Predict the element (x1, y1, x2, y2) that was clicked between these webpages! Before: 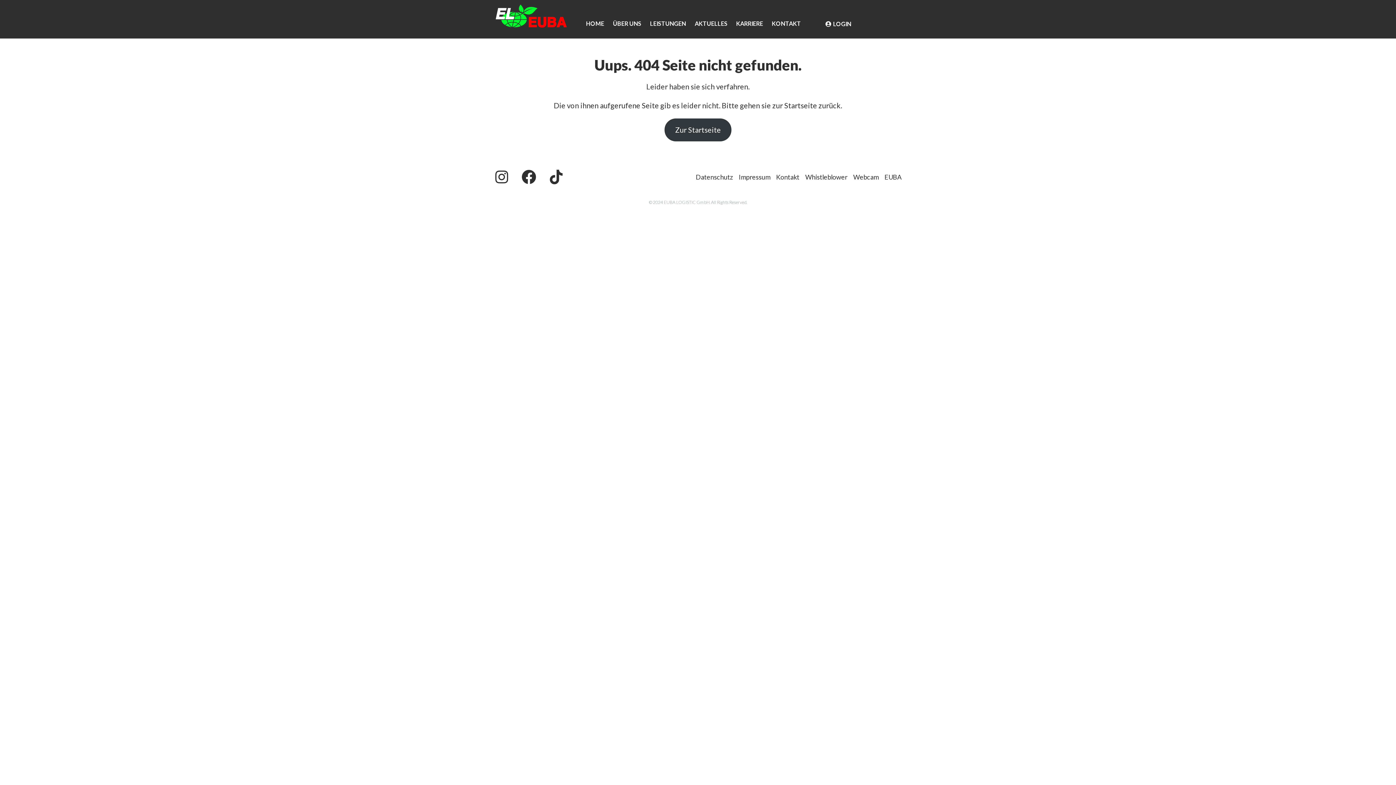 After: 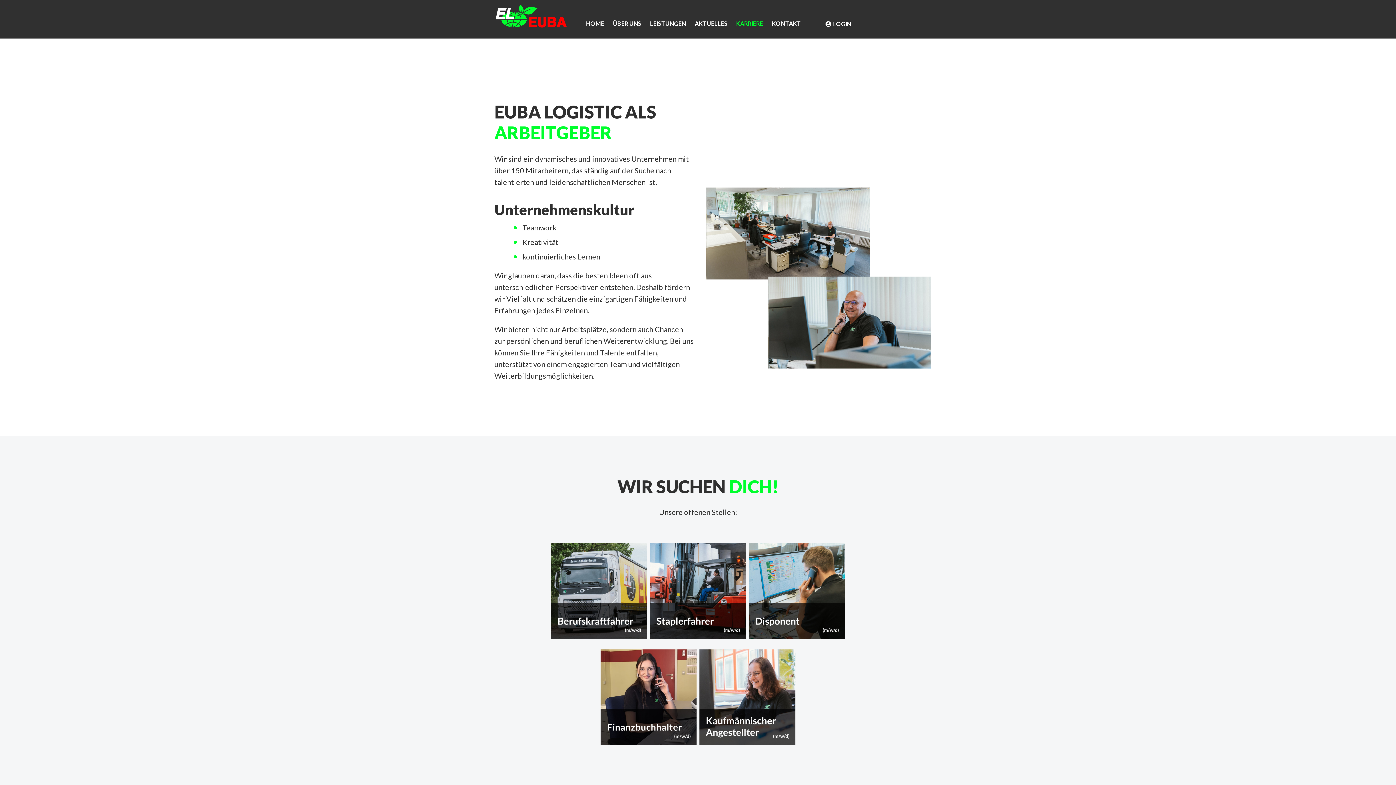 Action: bbox: (736, 19, 763, 28) label: KARRIERE